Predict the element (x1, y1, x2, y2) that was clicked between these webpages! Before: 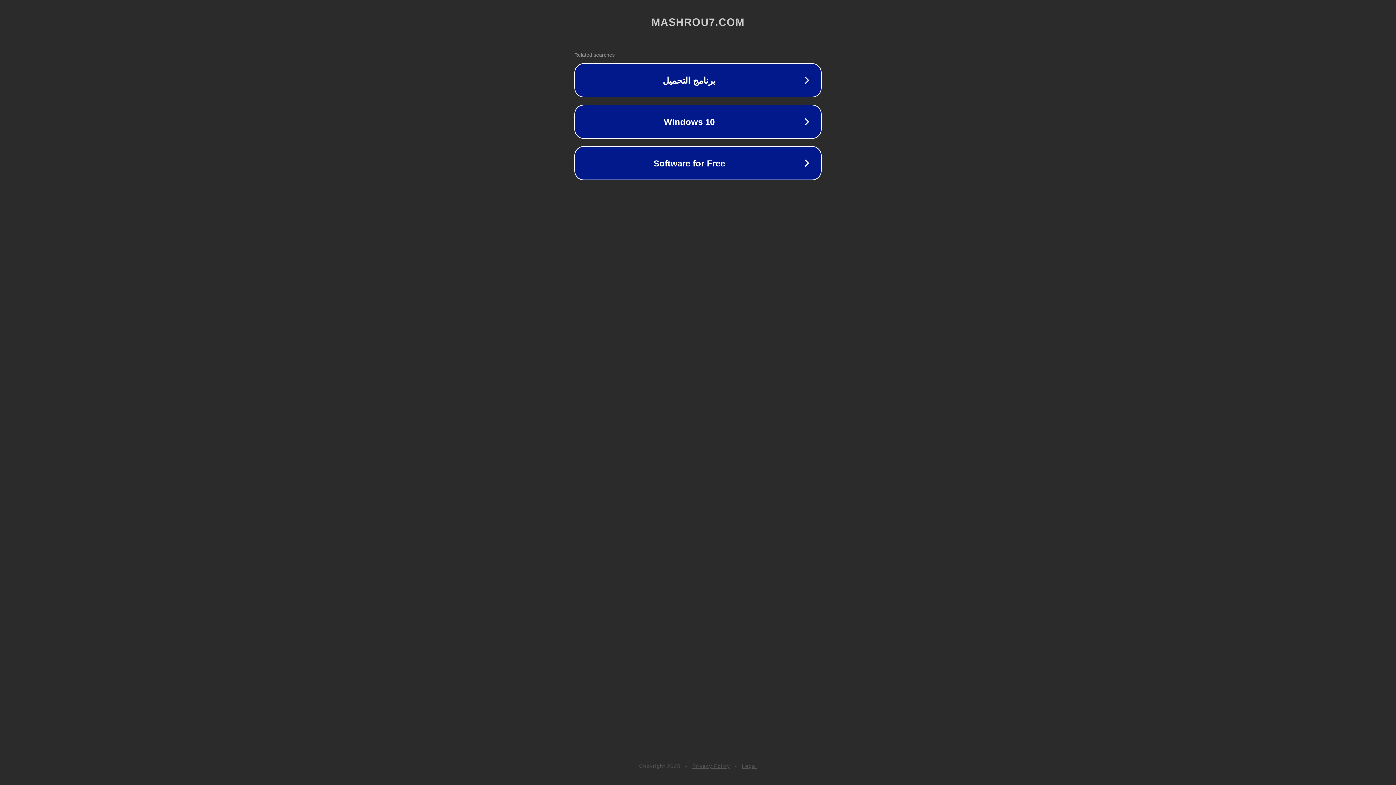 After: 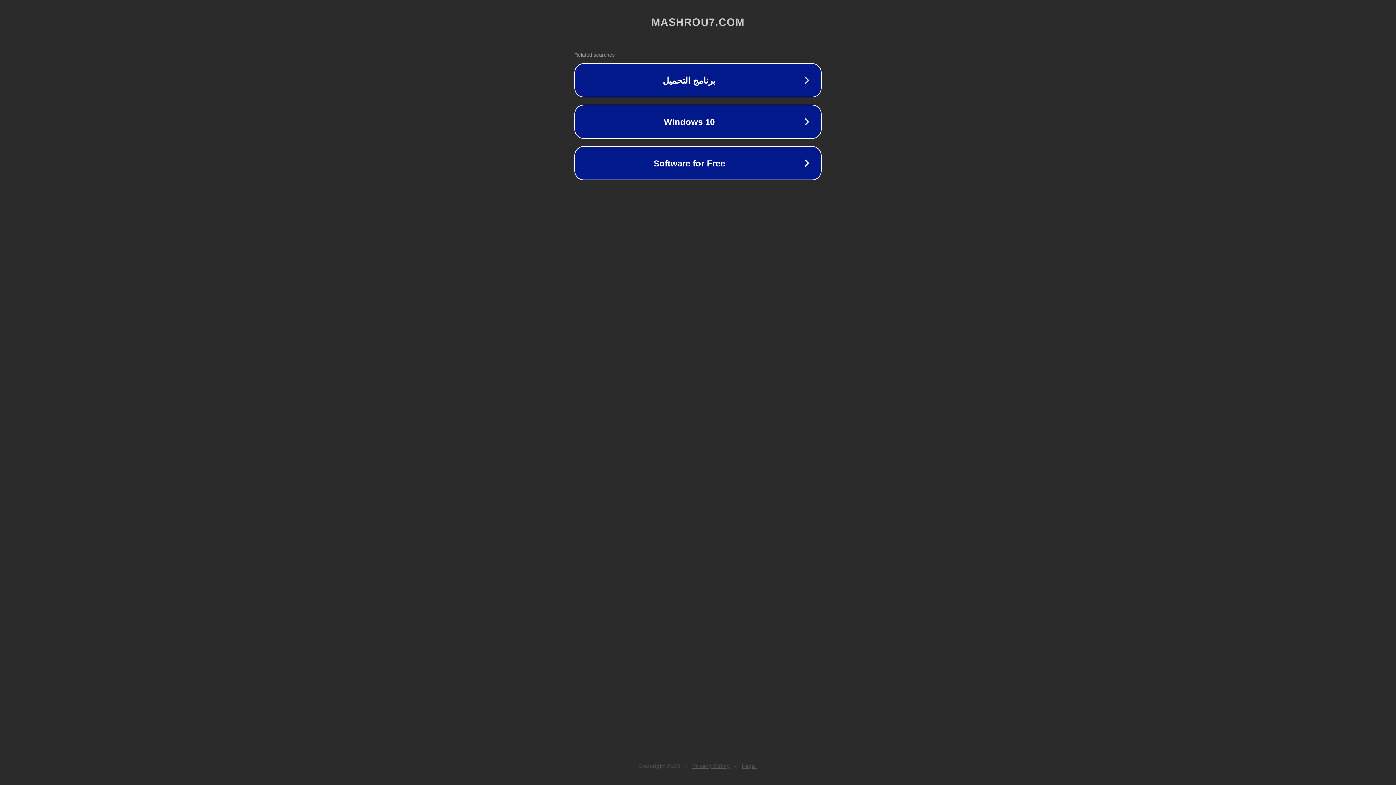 Action: bbox: (742, 763, 757, 769) label: Legal